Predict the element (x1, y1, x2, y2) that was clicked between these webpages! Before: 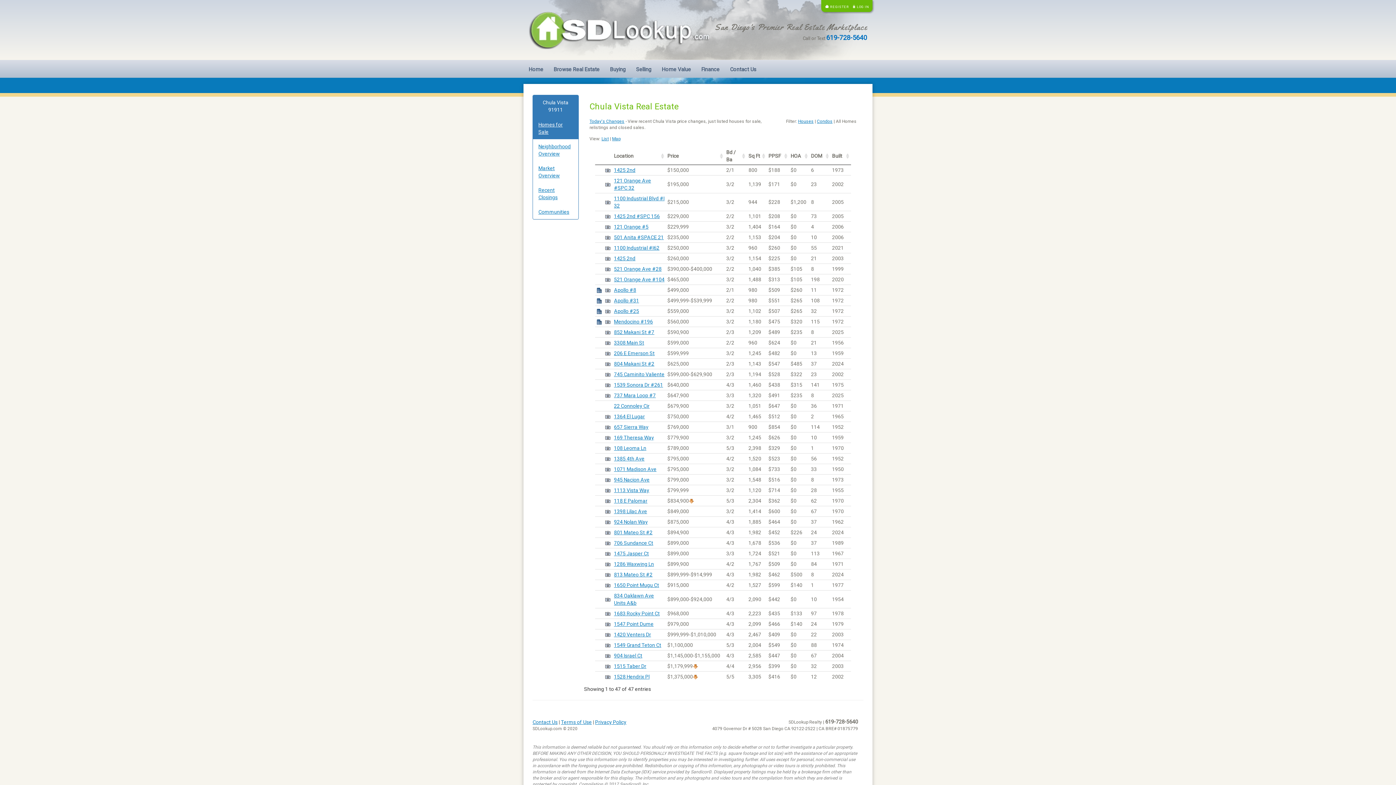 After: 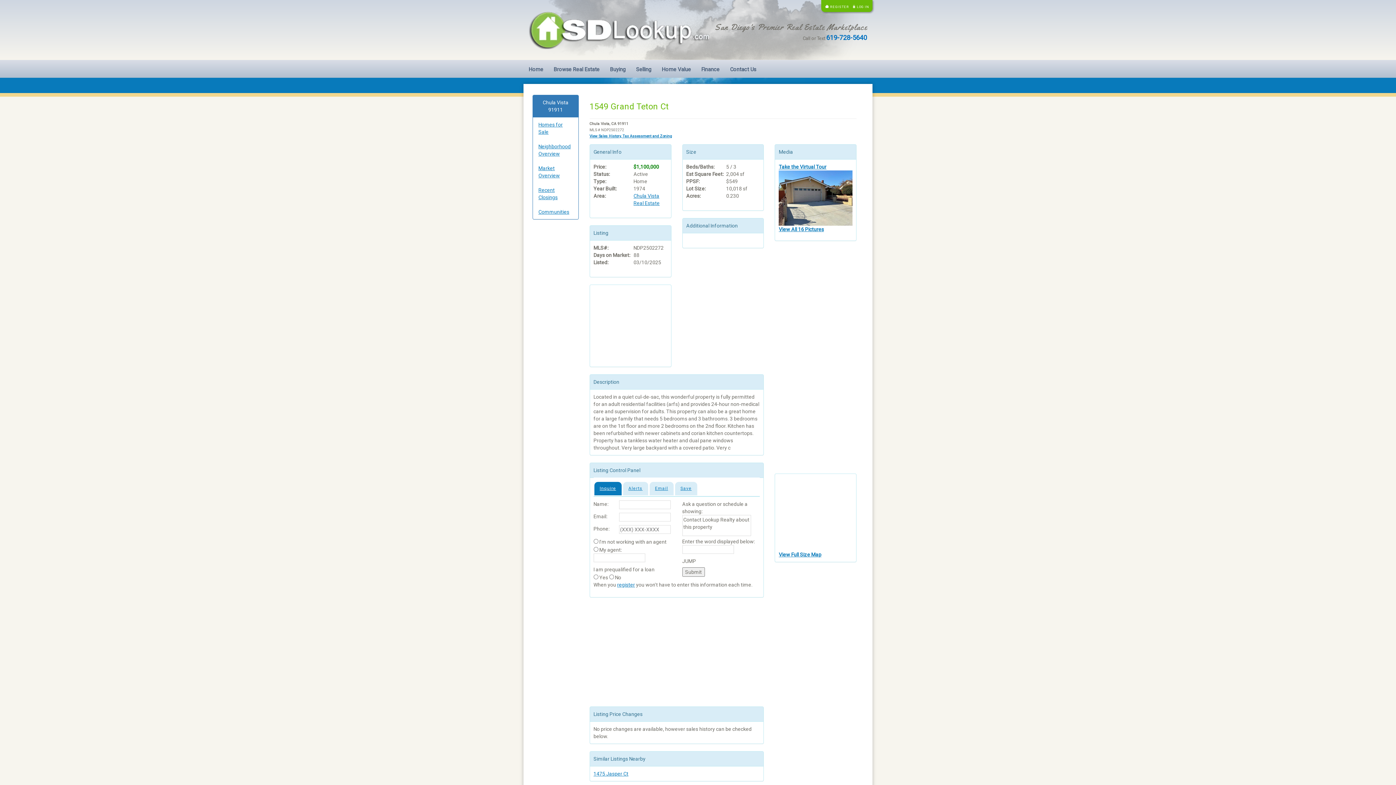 Action: label: 1549 Grand Teton Ct bbox: (614, 642, 661, 648)